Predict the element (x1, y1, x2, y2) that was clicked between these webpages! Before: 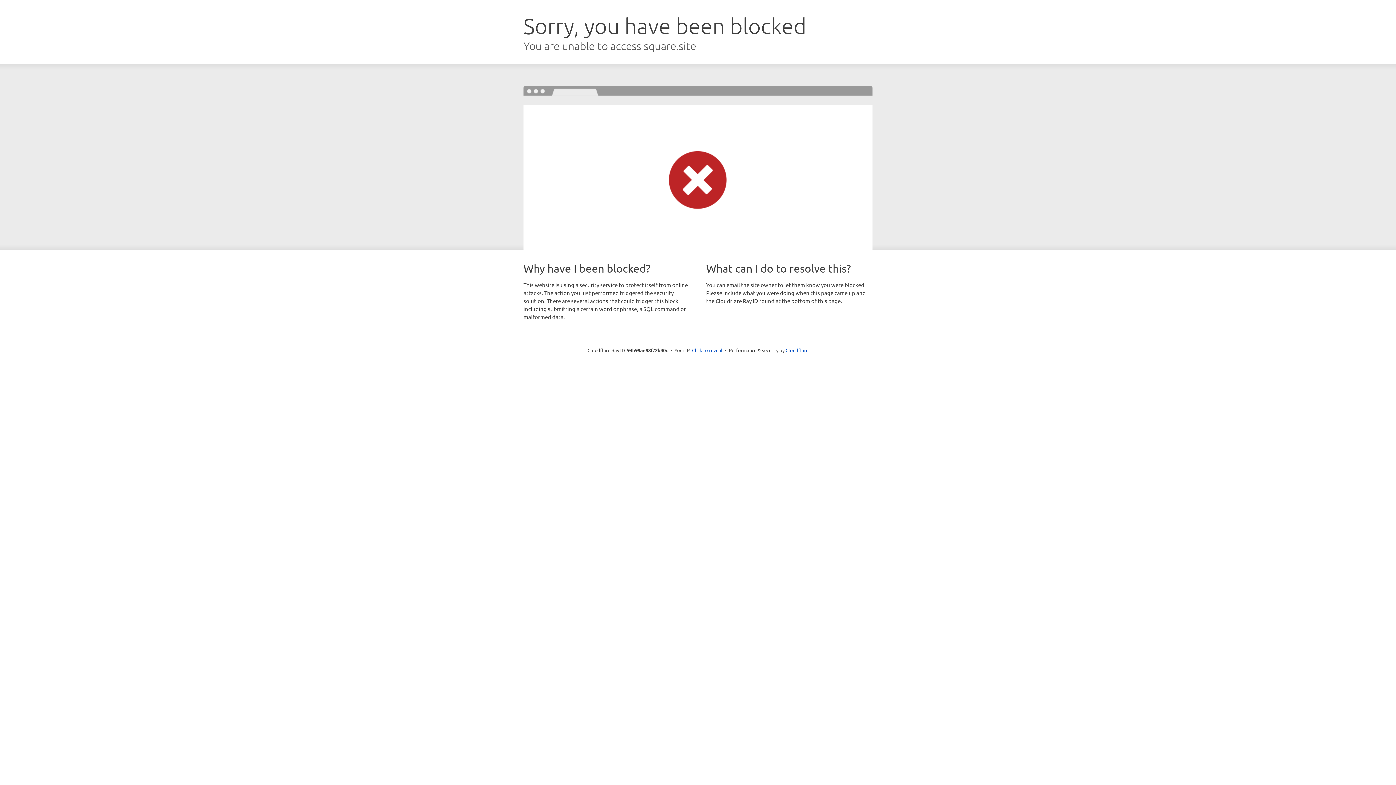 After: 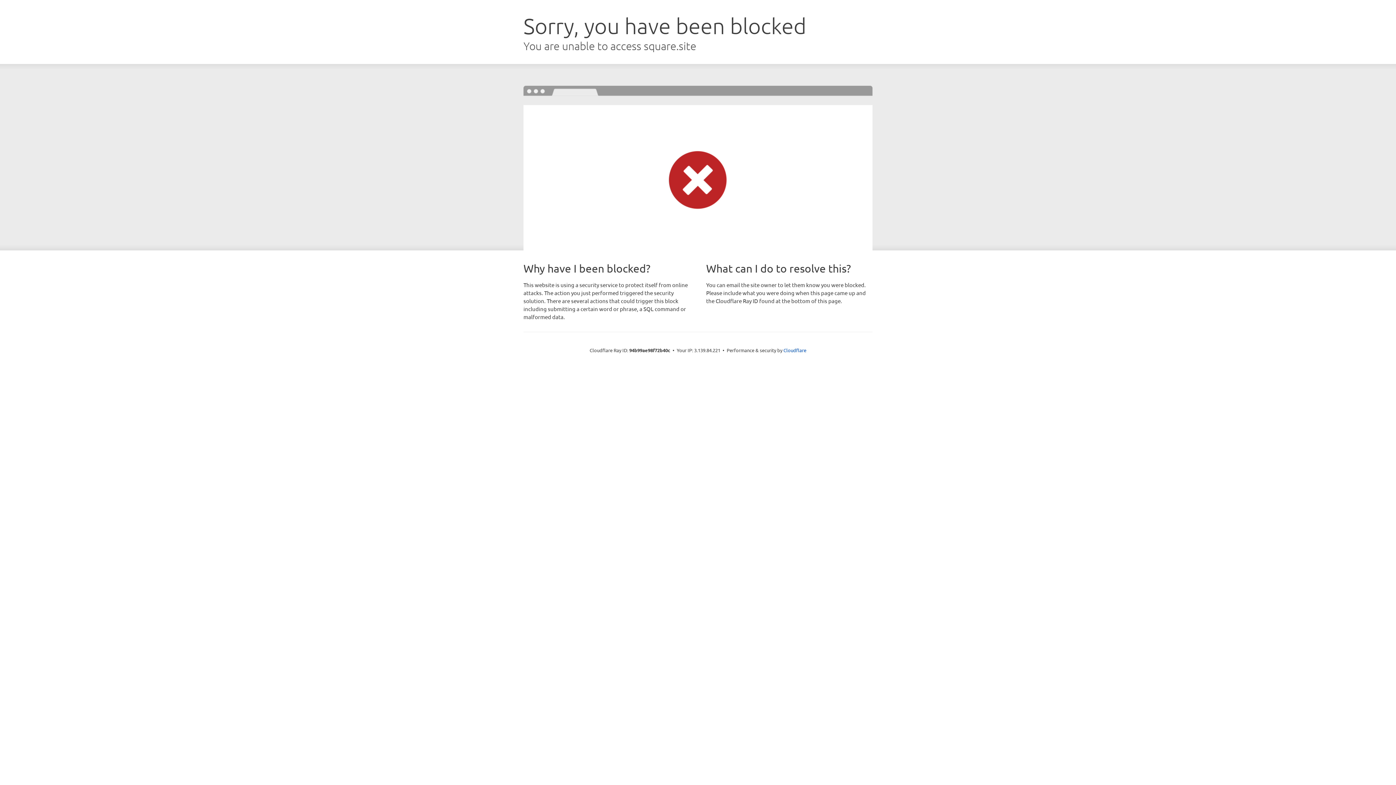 Action: label: Click to reveal bbox: (692, 346, 722, 353)